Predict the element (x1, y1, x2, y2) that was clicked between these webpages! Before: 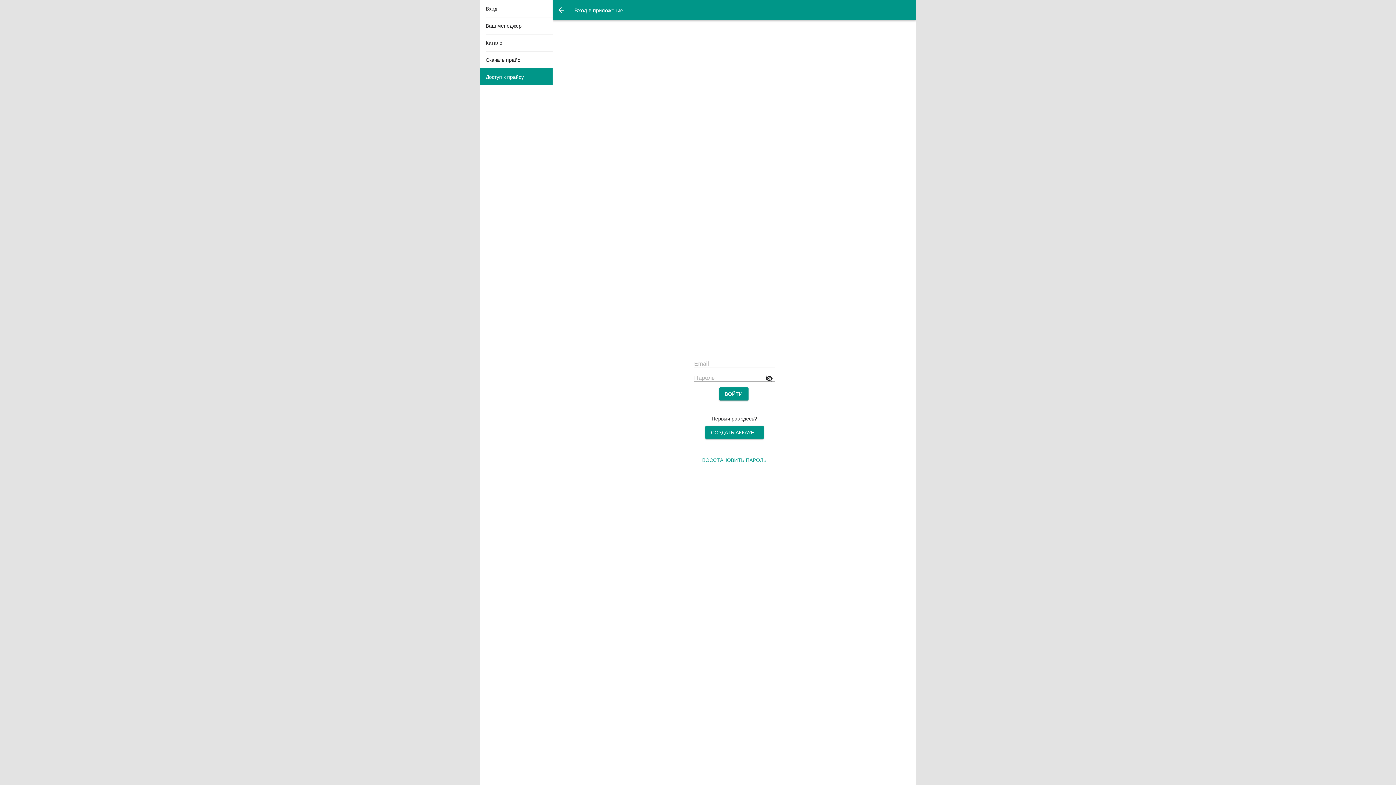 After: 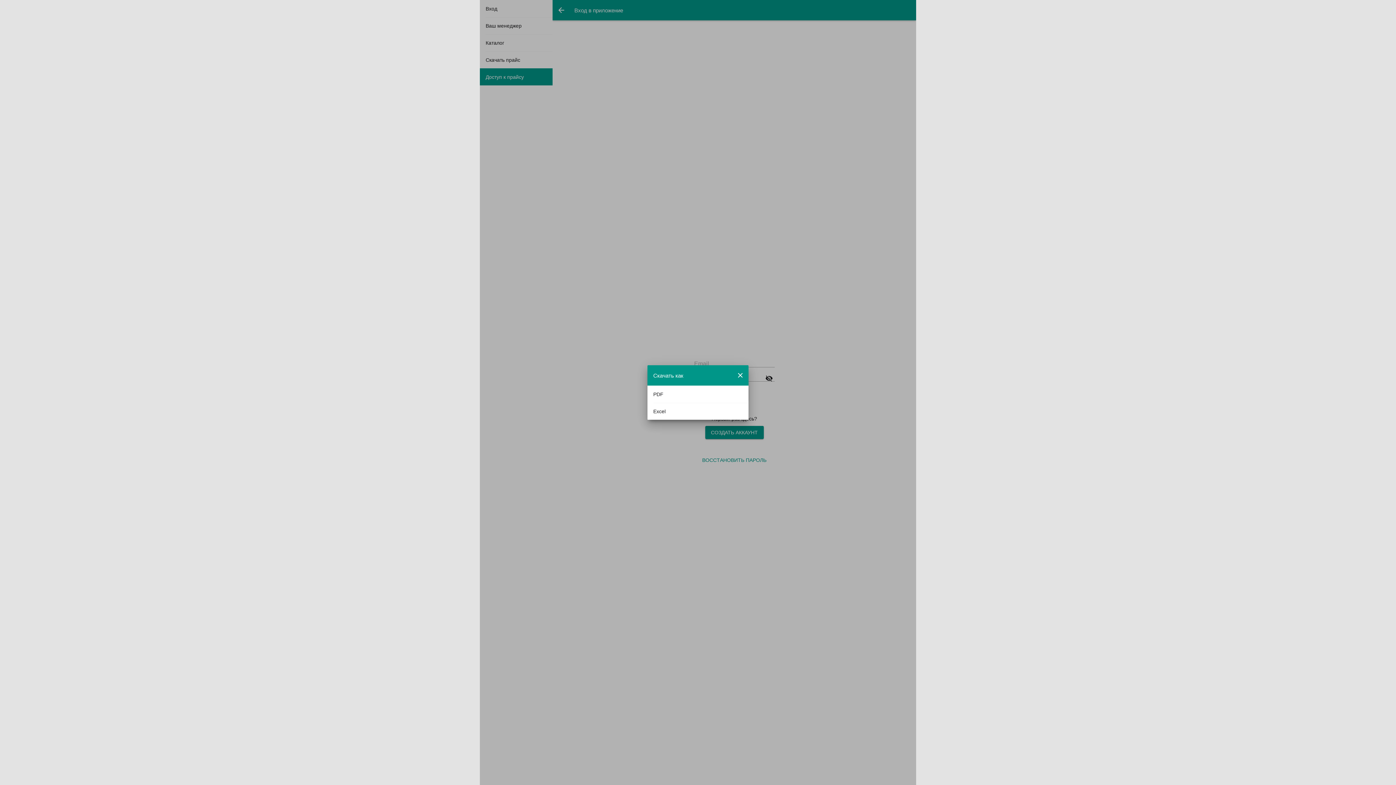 Action: label: Скачать прайс bbox: (485, 53, 550, 66)